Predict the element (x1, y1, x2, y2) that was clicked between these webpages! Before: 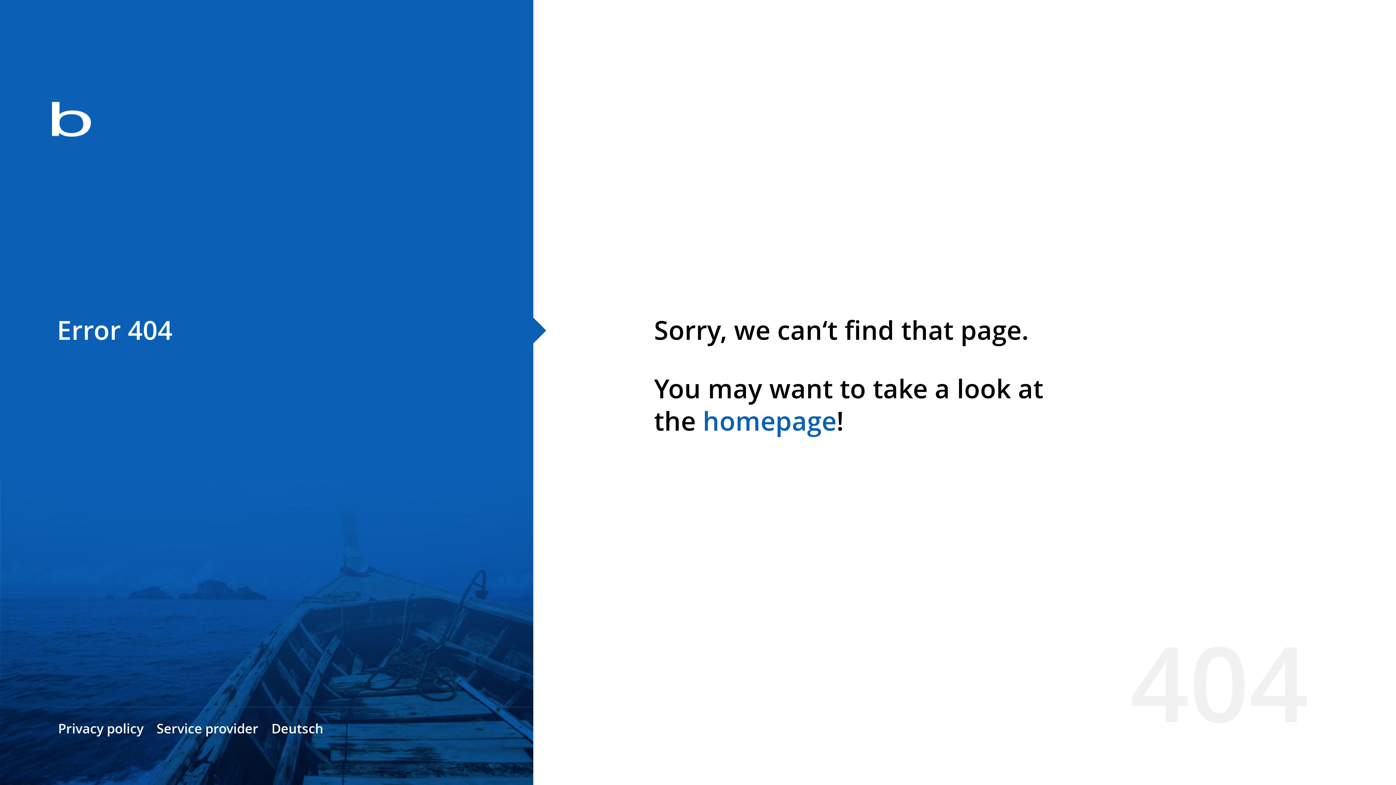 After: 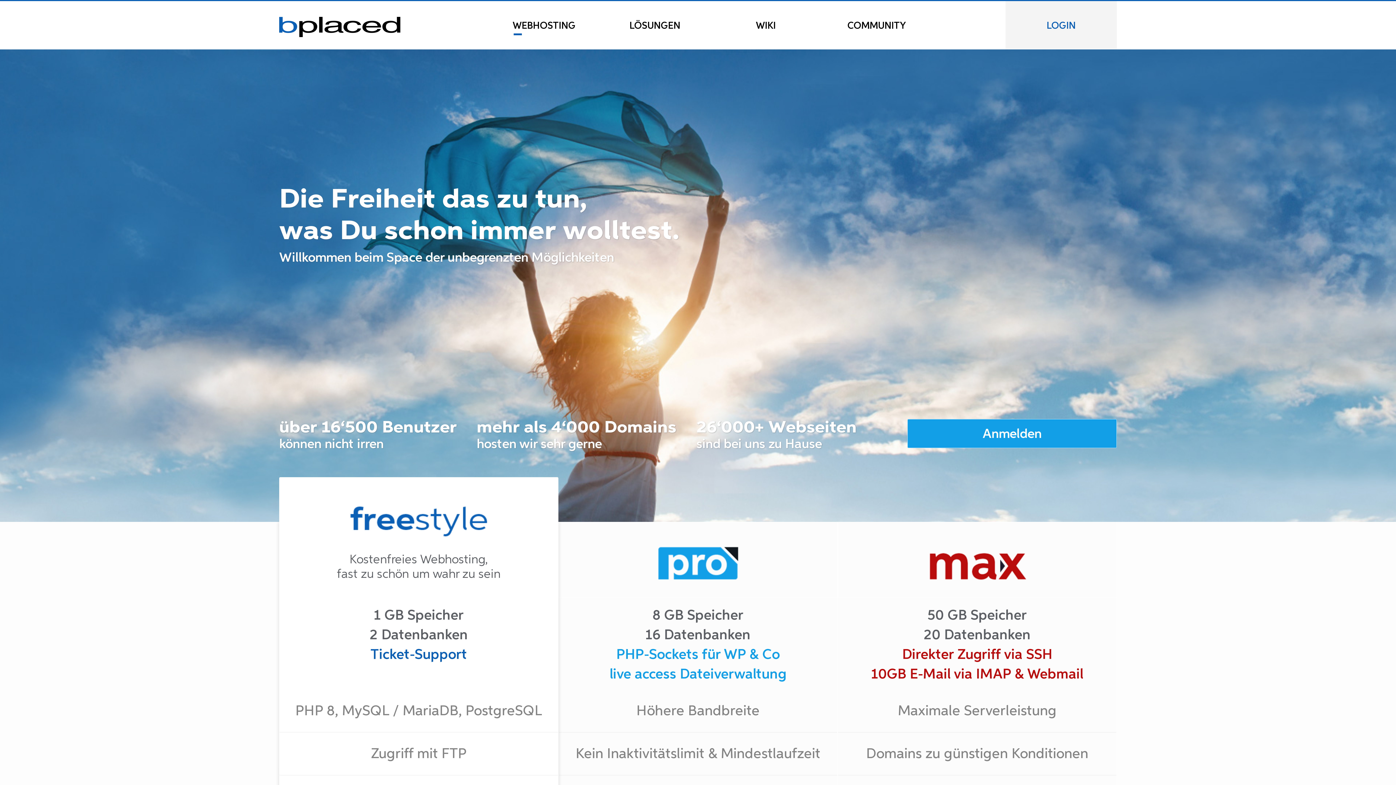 Action: label: homepage bbox: (702, 403, 836, 438)